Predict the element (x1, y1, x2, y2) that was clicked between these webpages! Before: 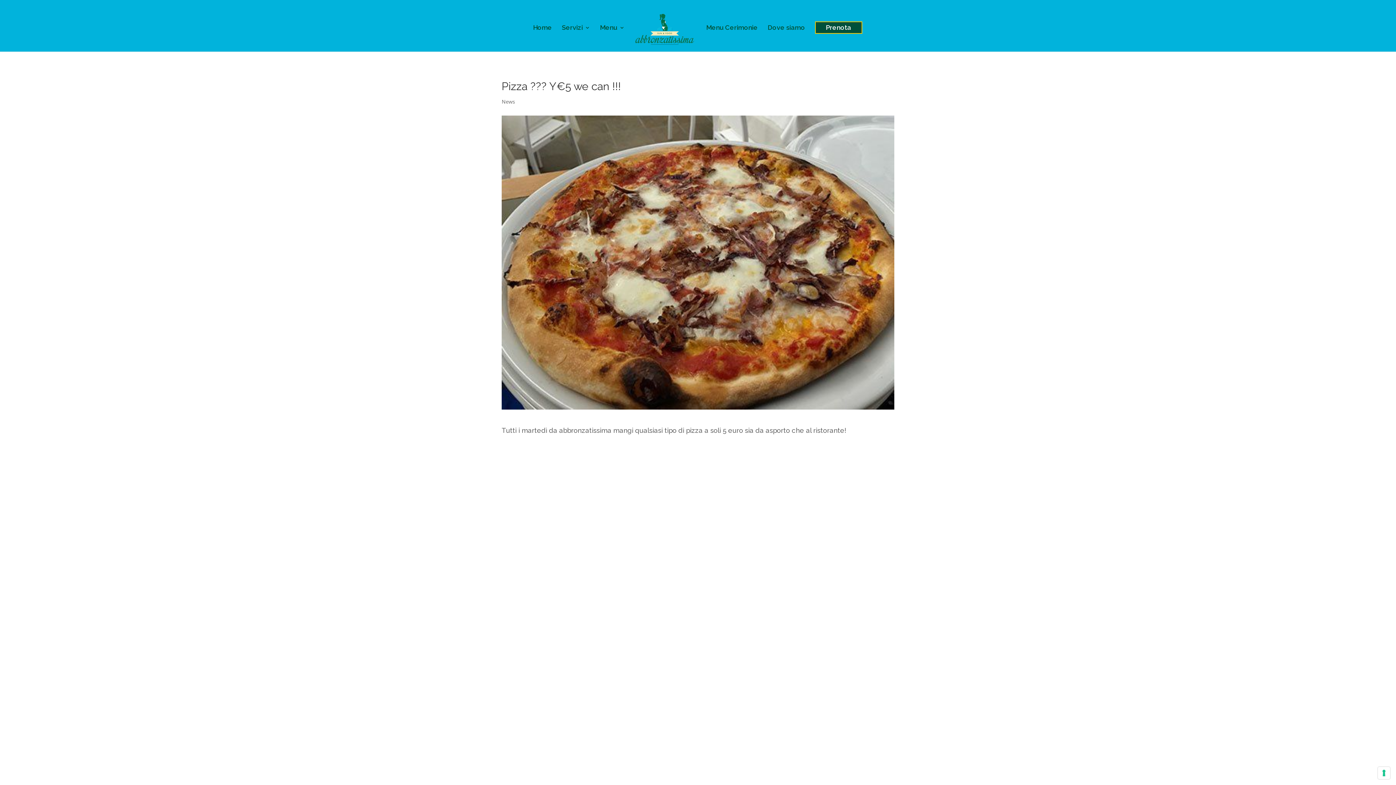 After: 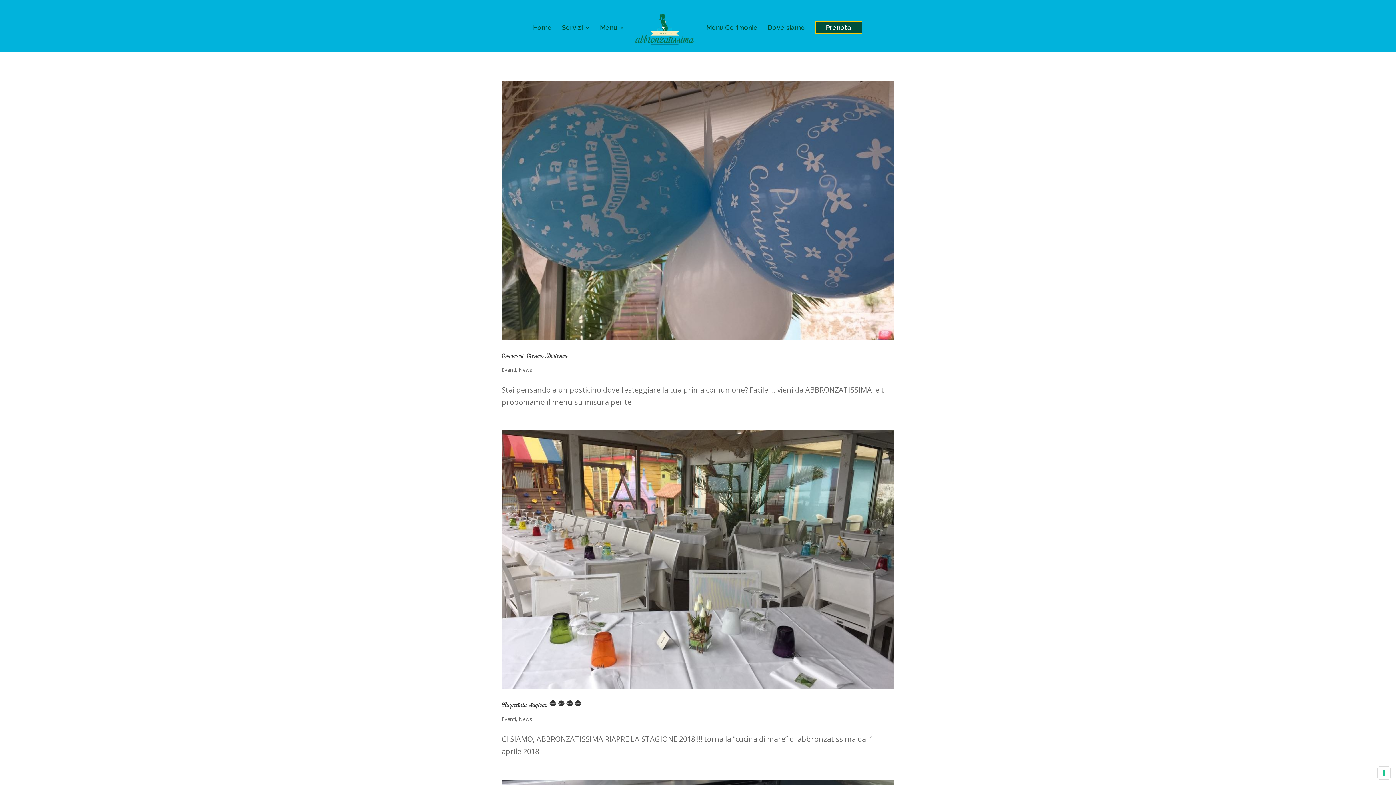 Action: bbox: (501, 98, 515, 105) label: News